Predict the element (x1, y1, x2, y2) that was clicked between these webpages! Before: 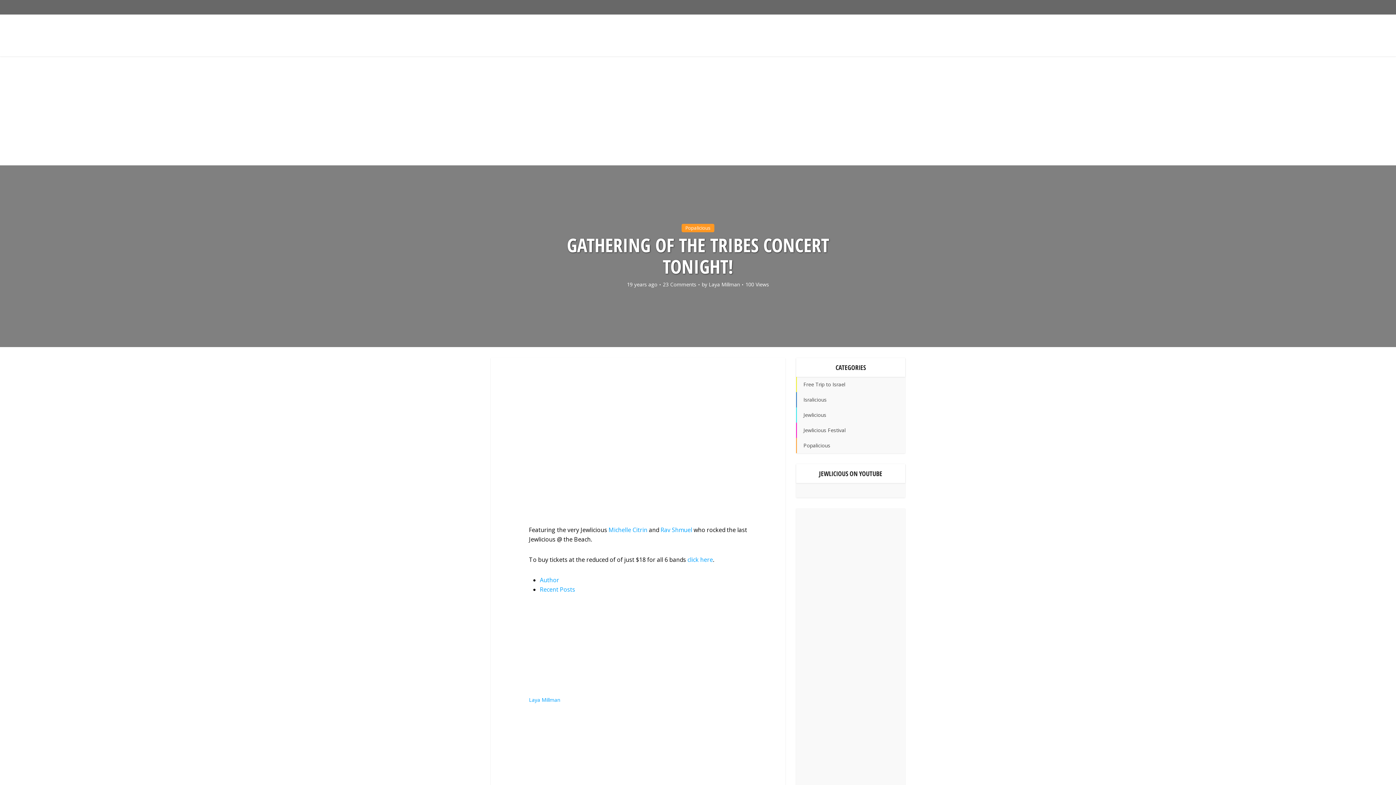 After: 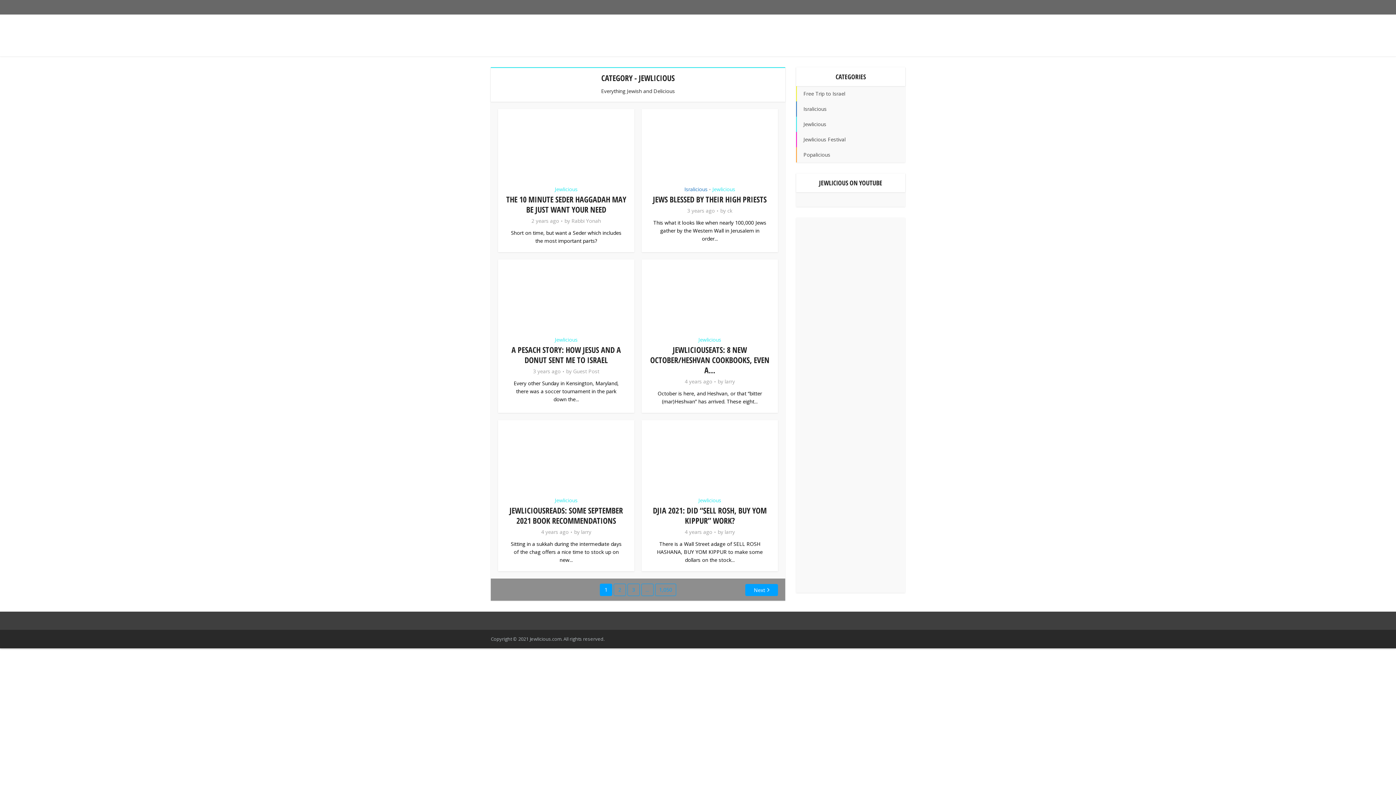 Action: label: Jewlicious bbox: (796, 407, 905, 422)